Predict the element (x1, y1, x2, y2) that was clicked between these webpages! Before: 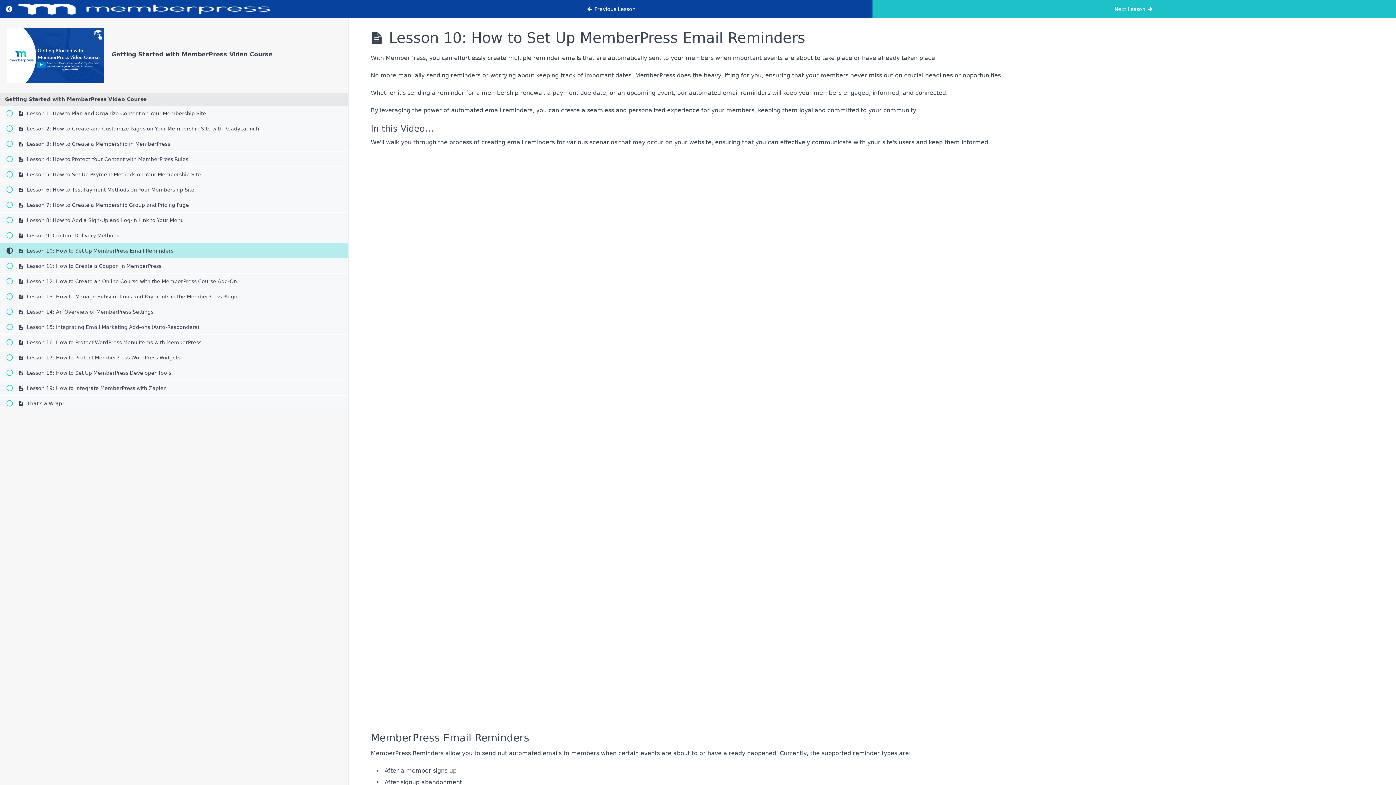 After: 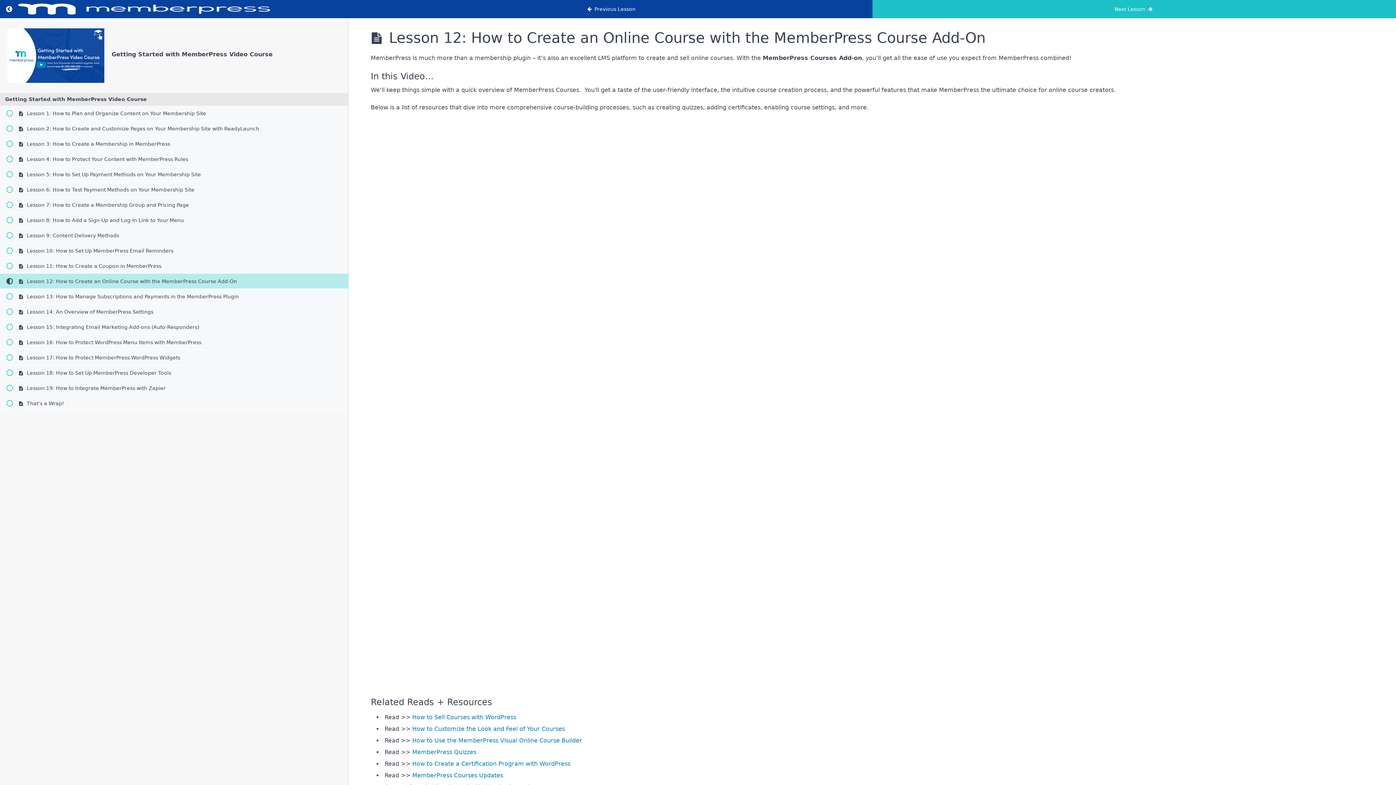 Action: label:  Lesson 12: How to Create an Online Course with the MemberPress Course Add-On bbox: (0, 273, 348, 289)